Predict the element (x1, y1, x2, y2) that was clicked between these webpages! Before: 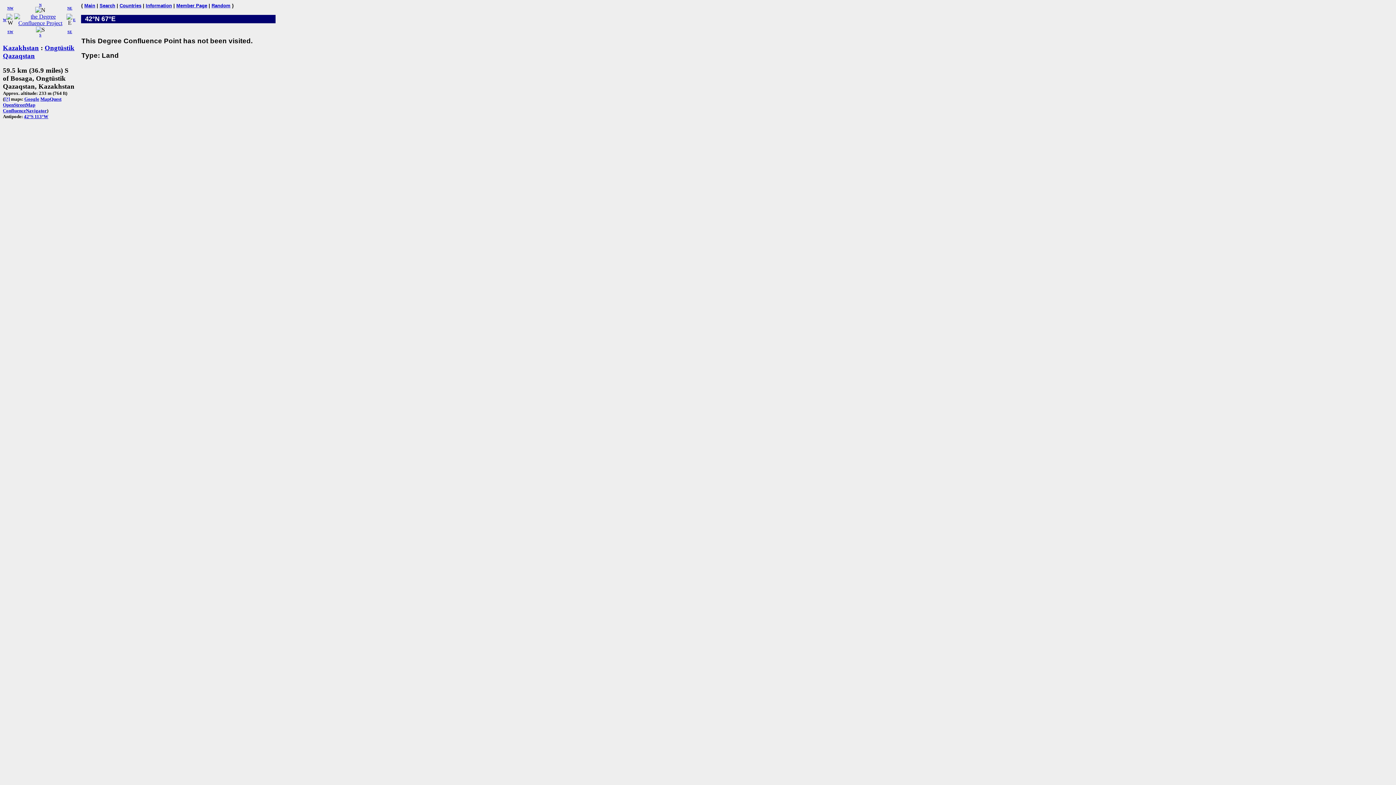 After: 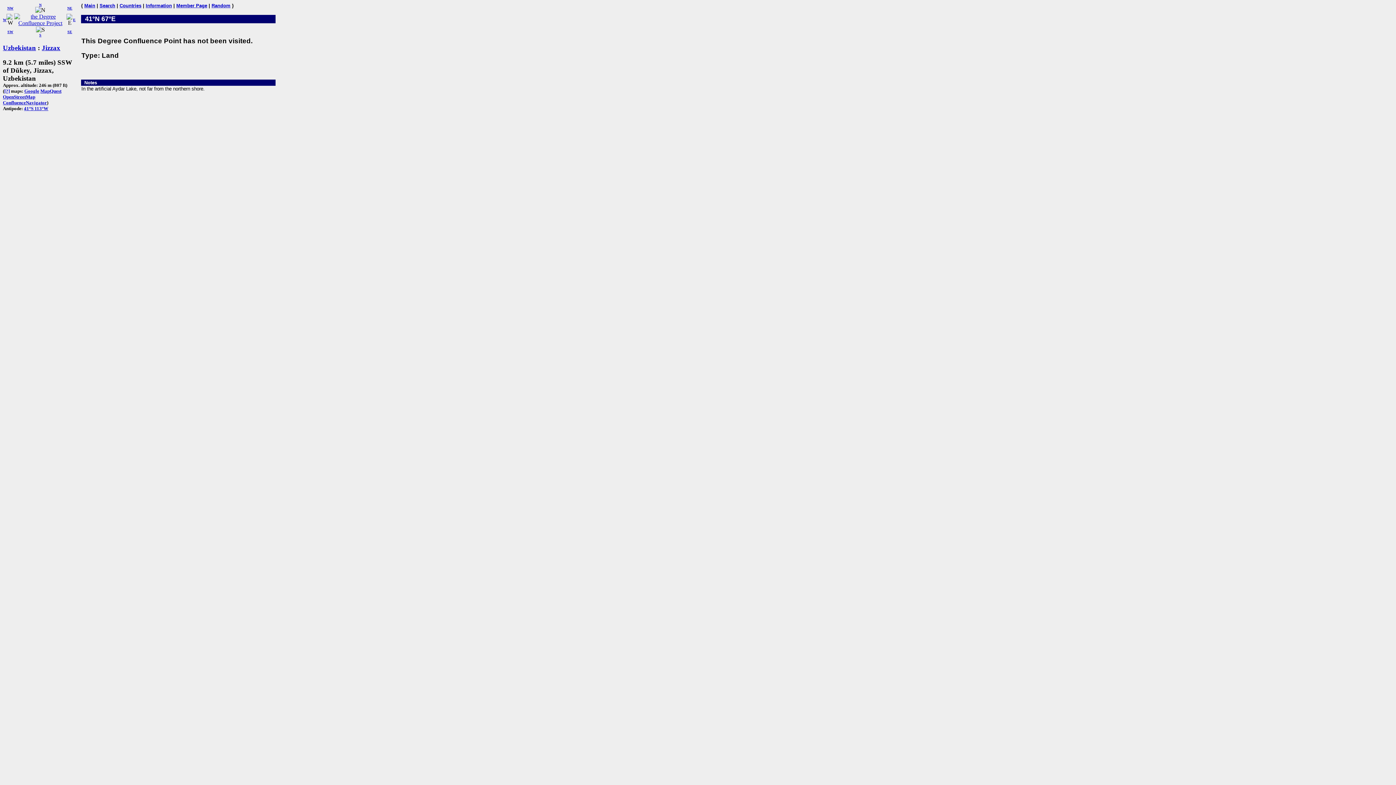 Action: bbox: (39, 33, 41, 37) label: S